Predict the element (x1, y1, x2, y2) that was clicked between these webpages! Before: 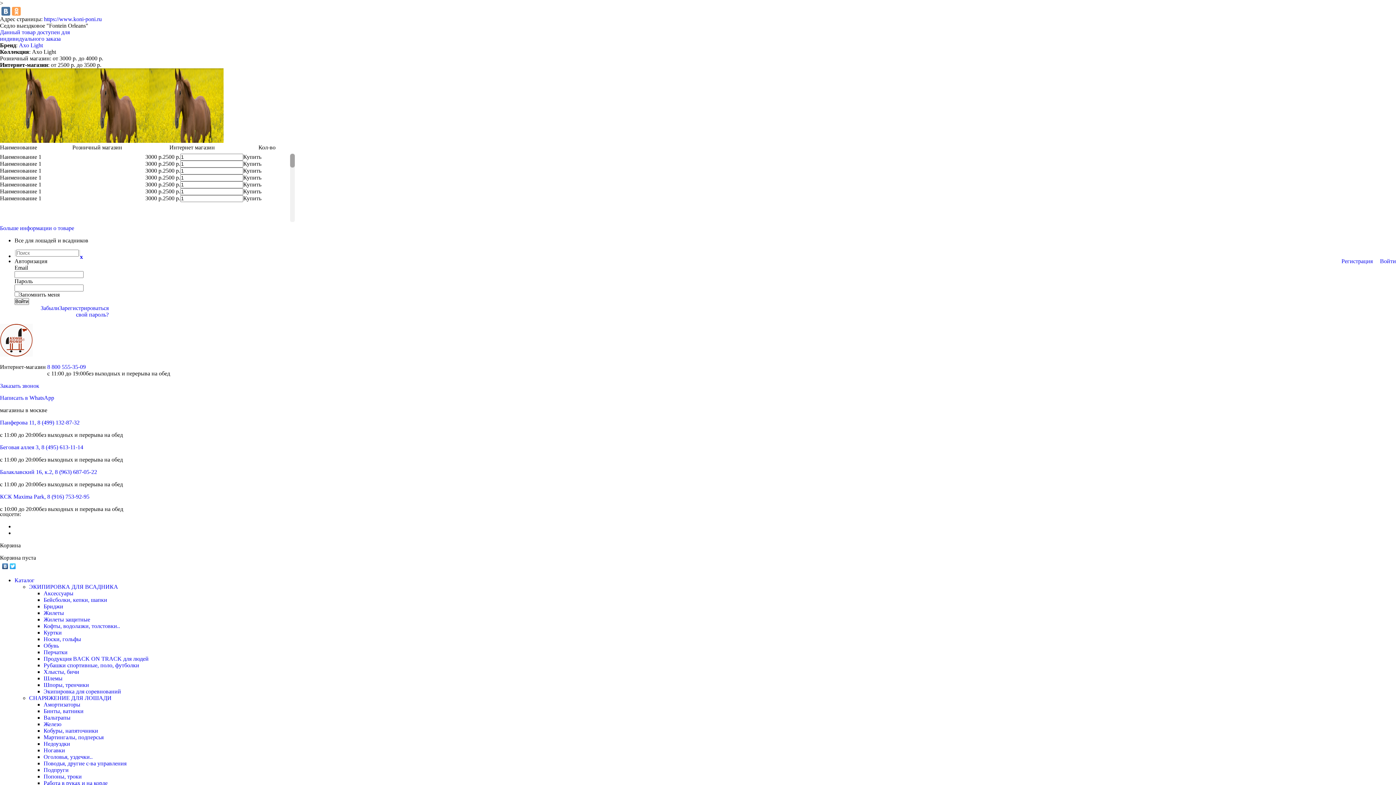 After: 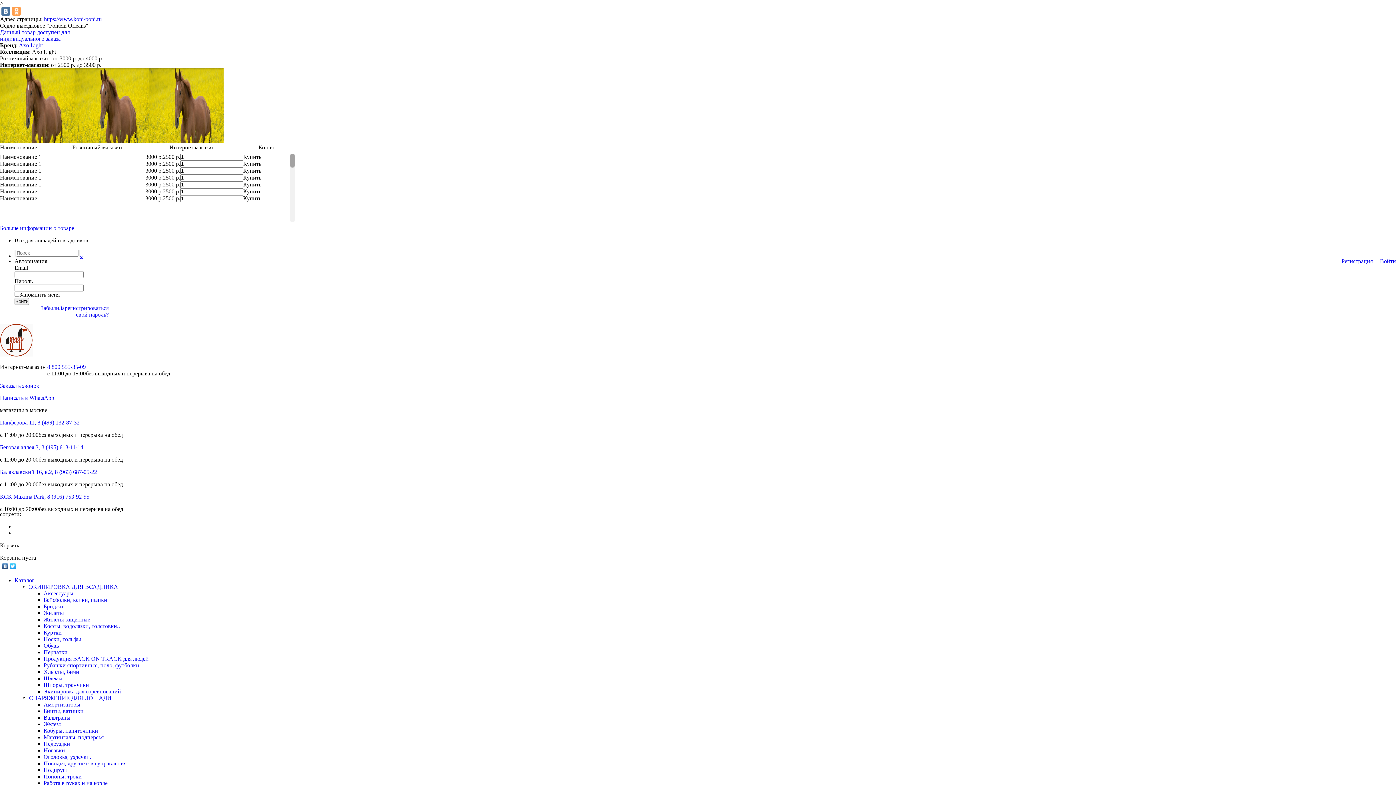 Action: label: Хлысты, бичи bbox: (43, 669, 79, 675)